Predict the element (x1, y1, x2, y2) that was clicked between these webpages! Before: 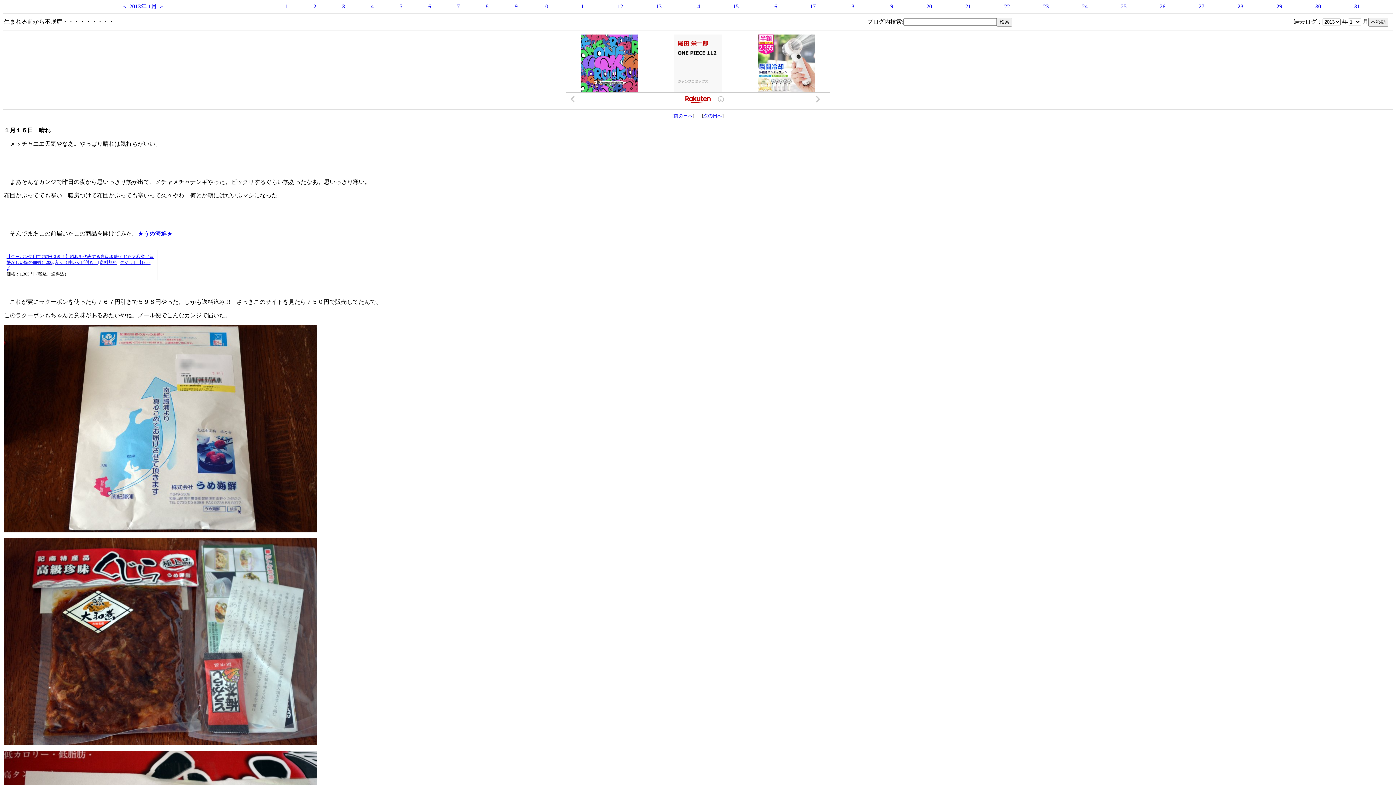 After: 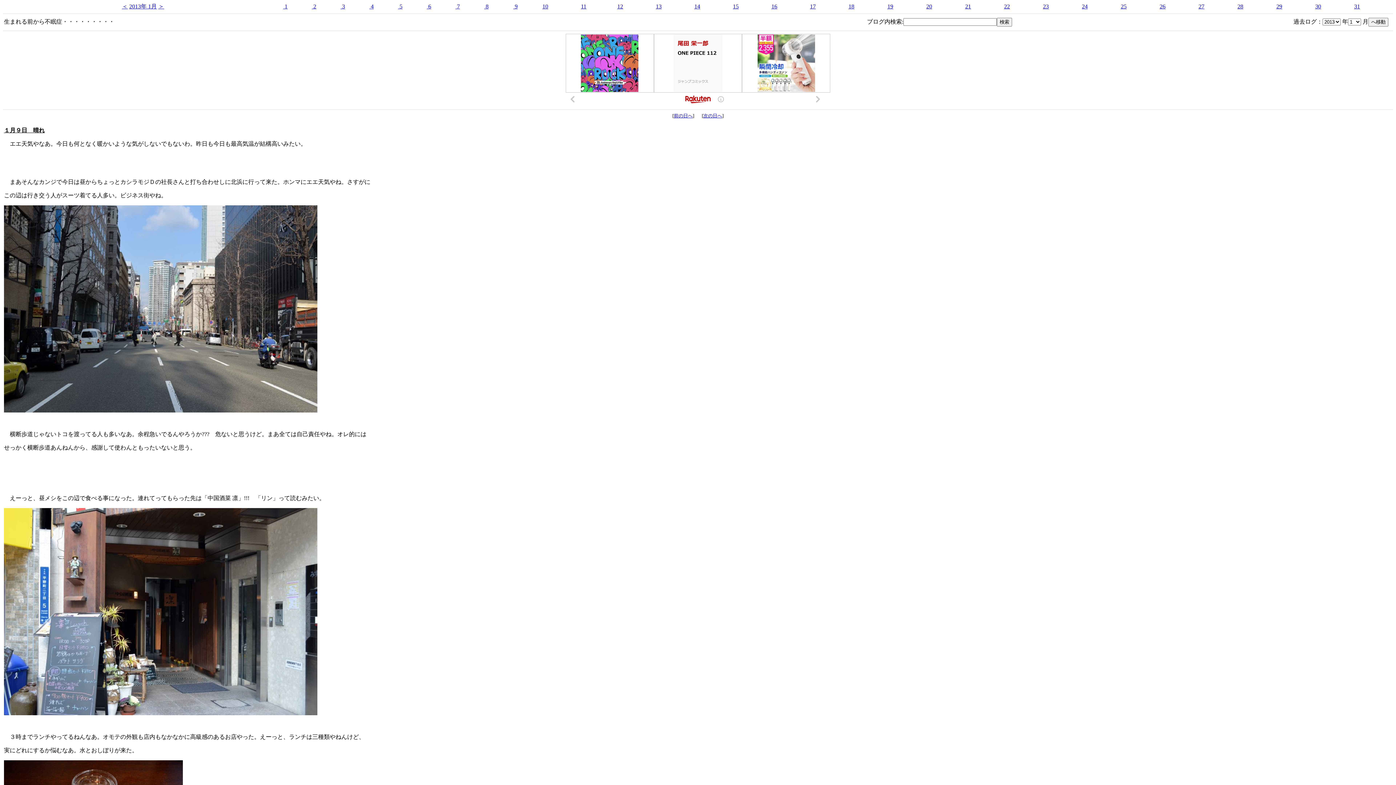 Action: label:  9 bbox: (513, 3, 517, 9)